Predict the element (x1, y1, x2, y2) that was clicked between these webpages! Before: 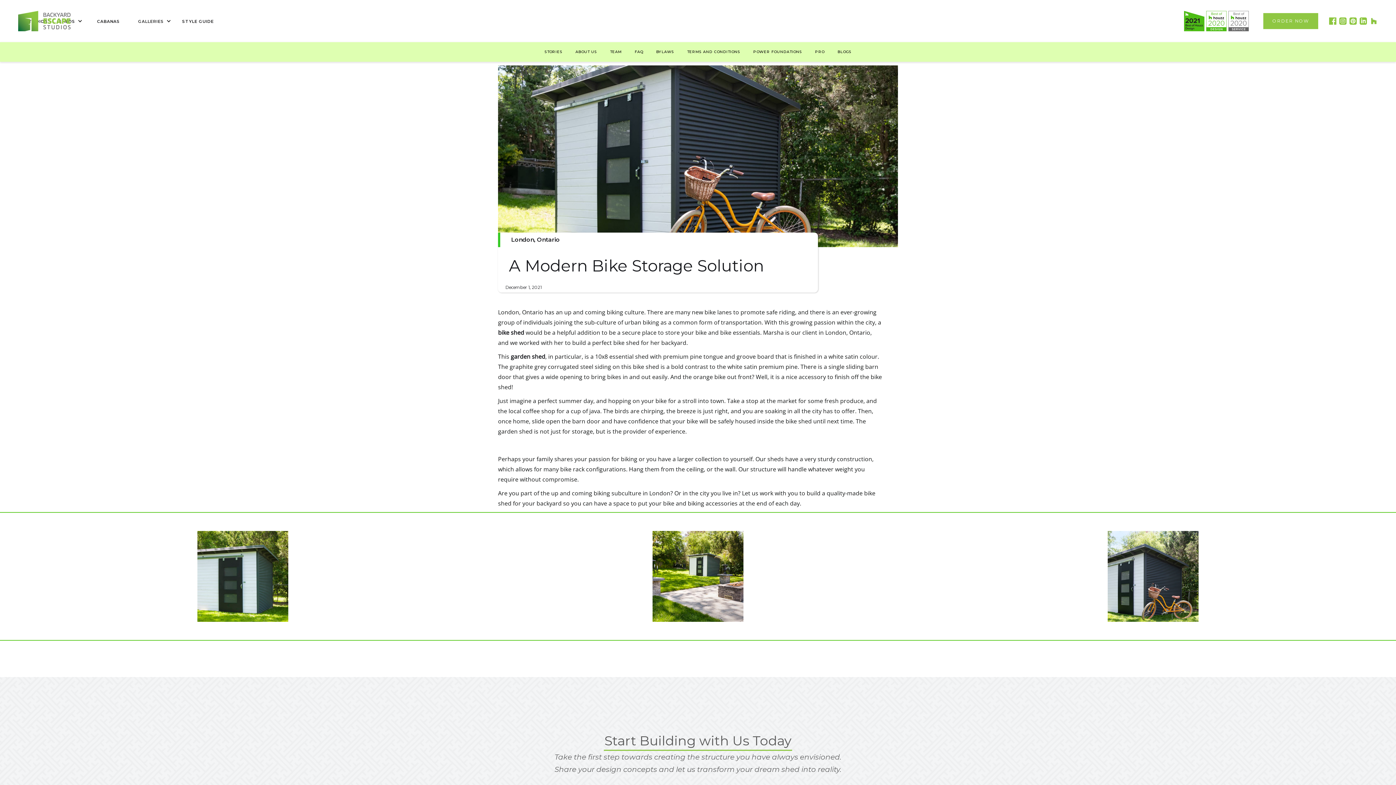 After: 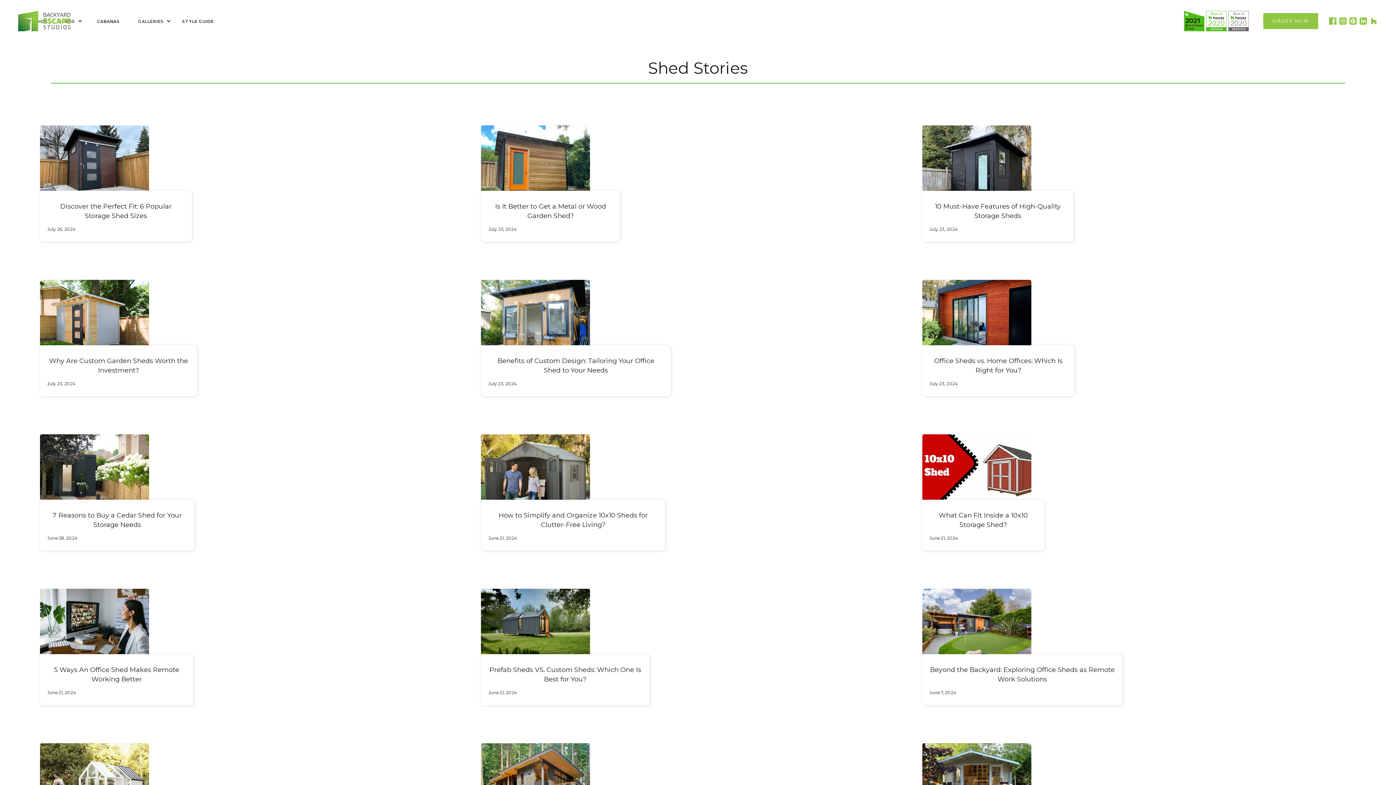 Action: label: STORIES bbox: (538, 42, 569, 61)